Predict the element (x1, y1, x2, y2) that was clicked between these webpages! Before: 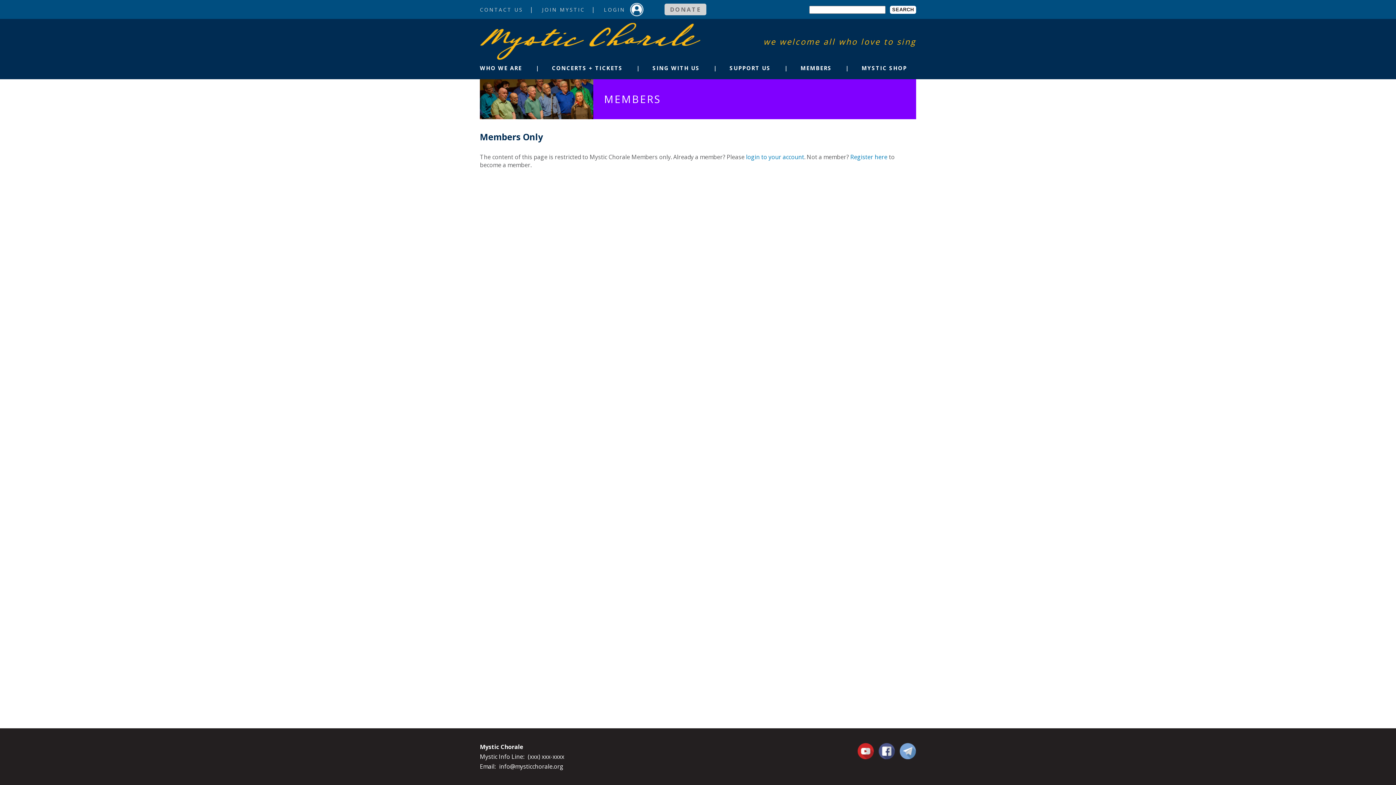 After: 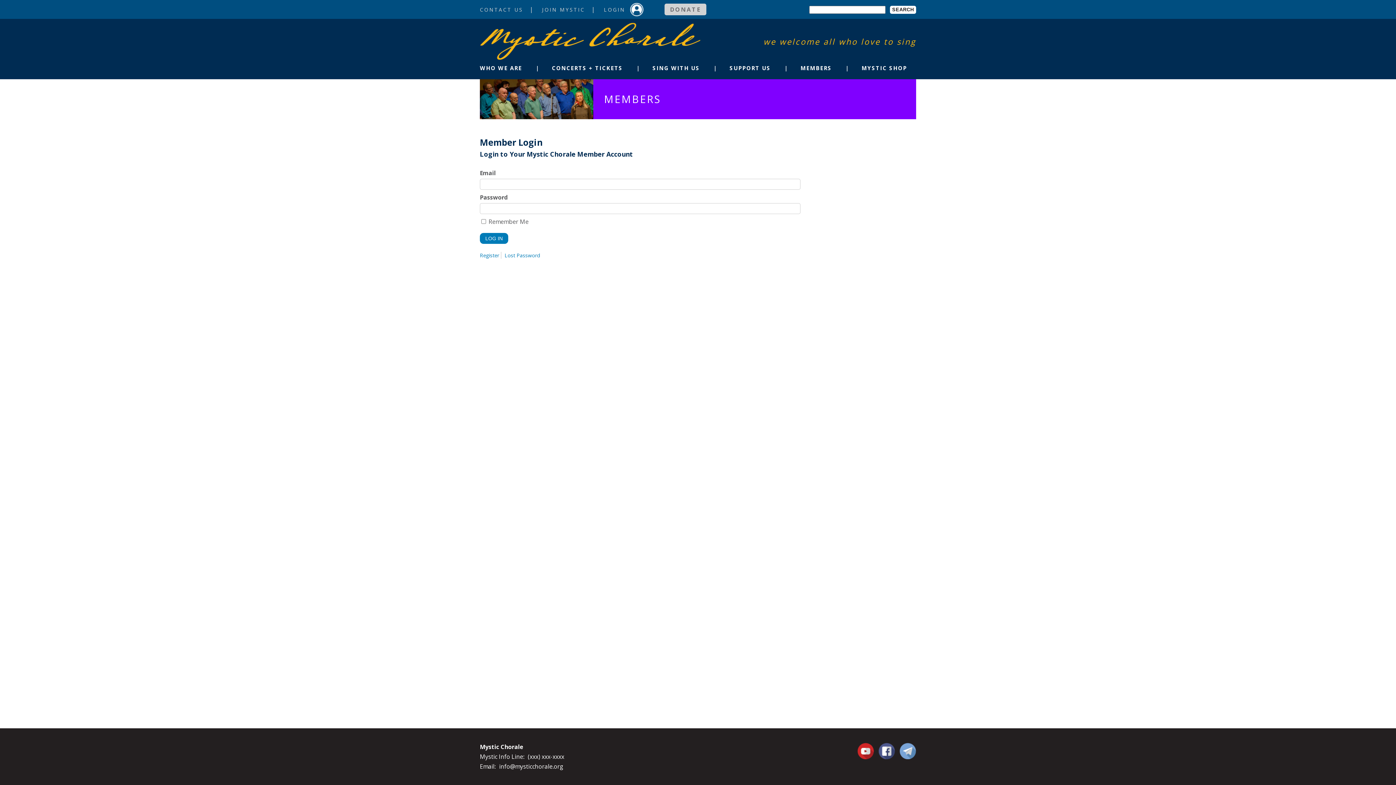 Action: label: login to your account bbox: (746, 153, 804, 161)